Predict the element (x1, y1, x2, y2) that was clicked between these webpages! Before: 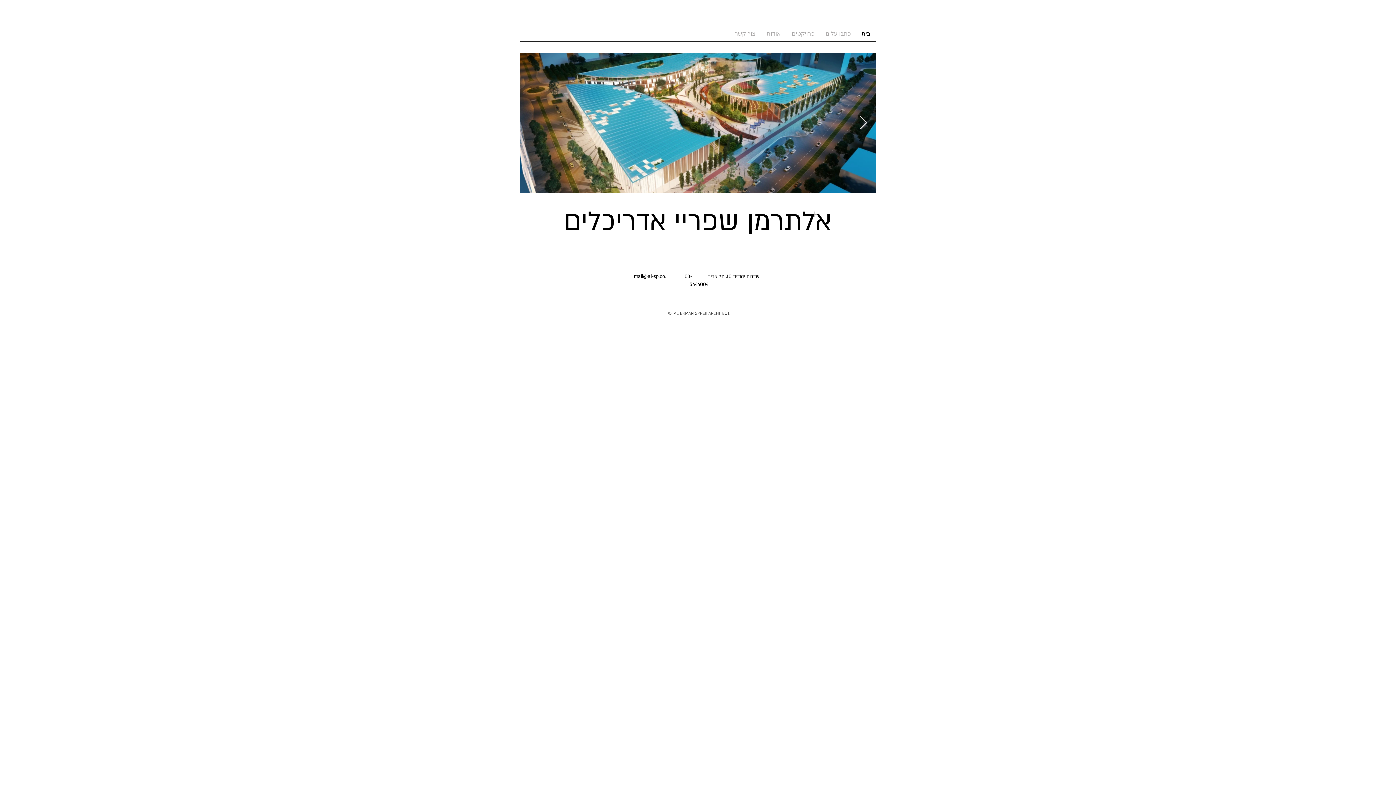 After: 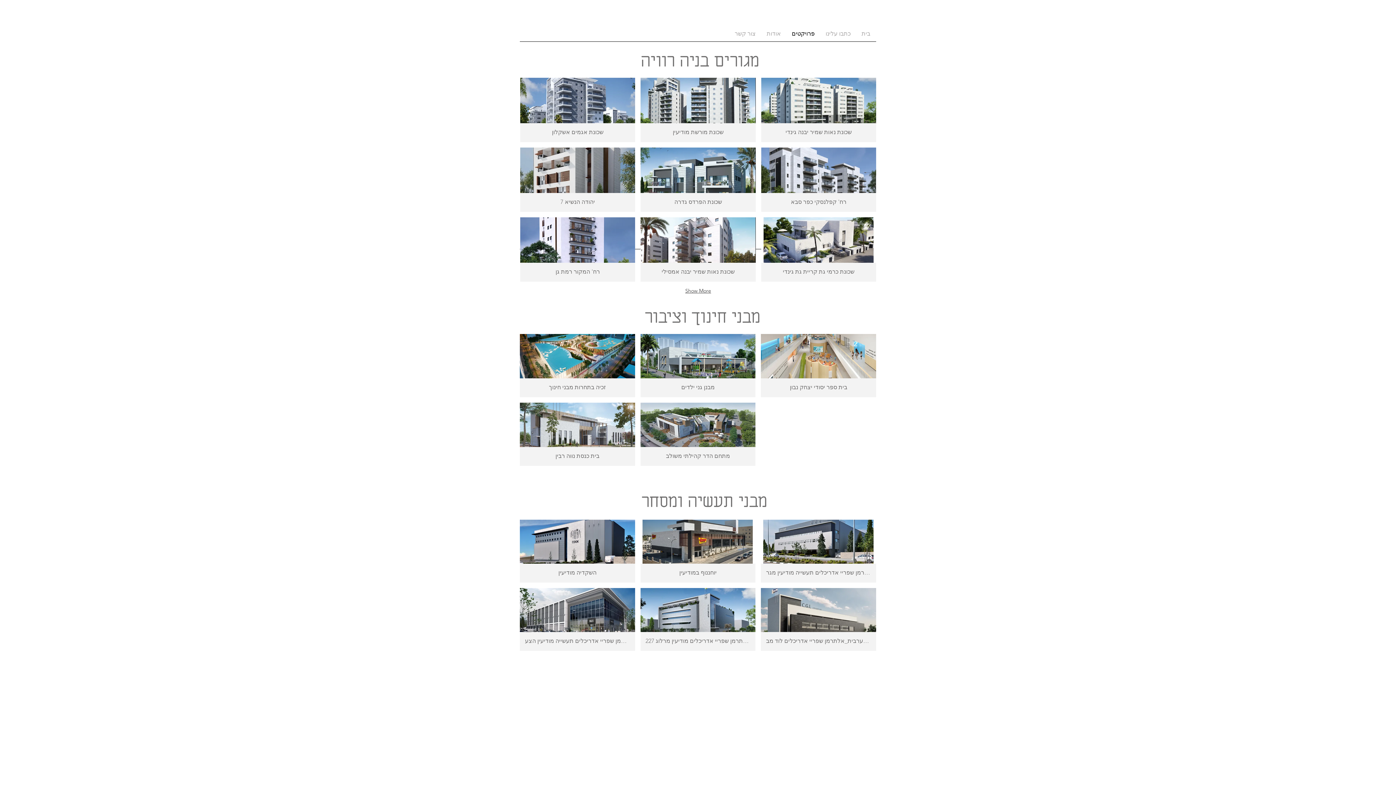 Action: label: פרויקטים bbox: (786, 29, 820, 39)